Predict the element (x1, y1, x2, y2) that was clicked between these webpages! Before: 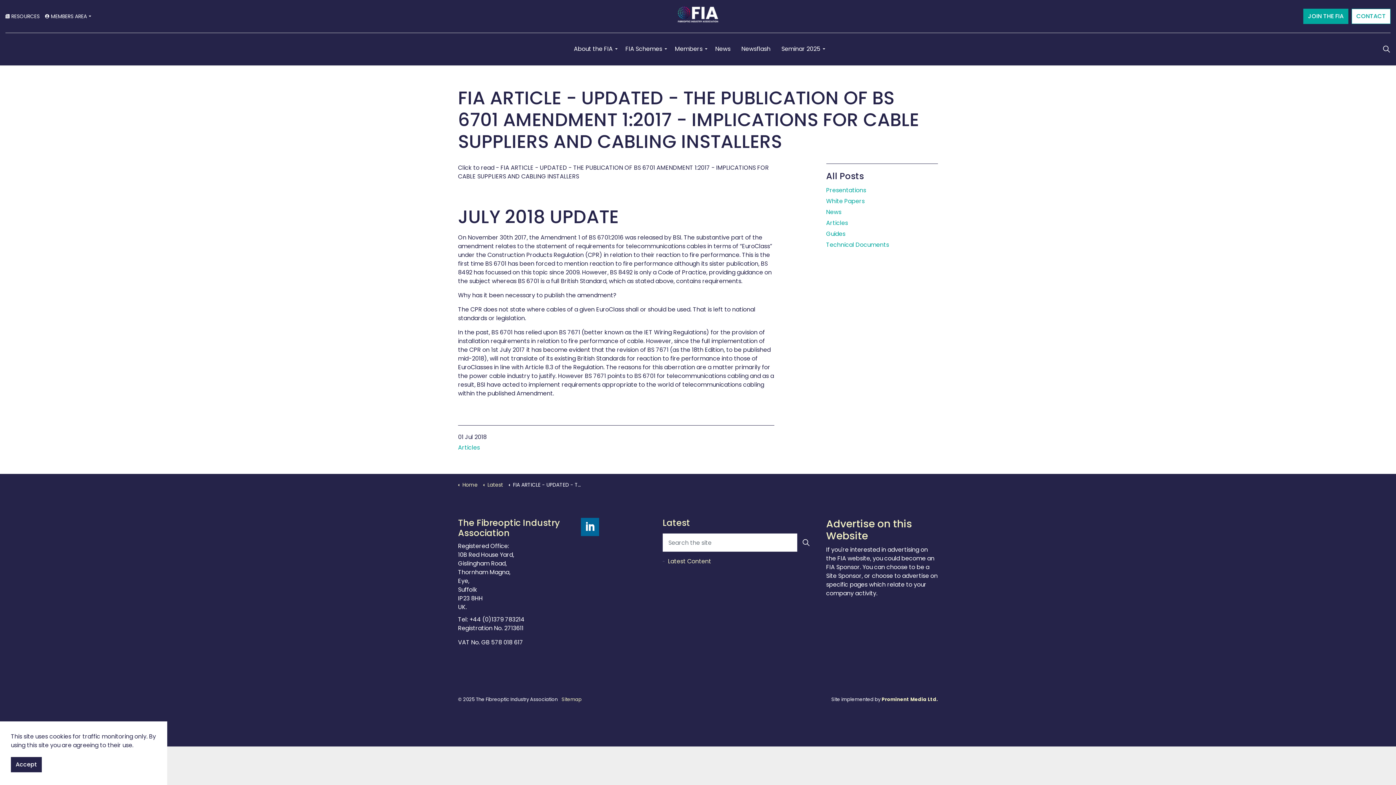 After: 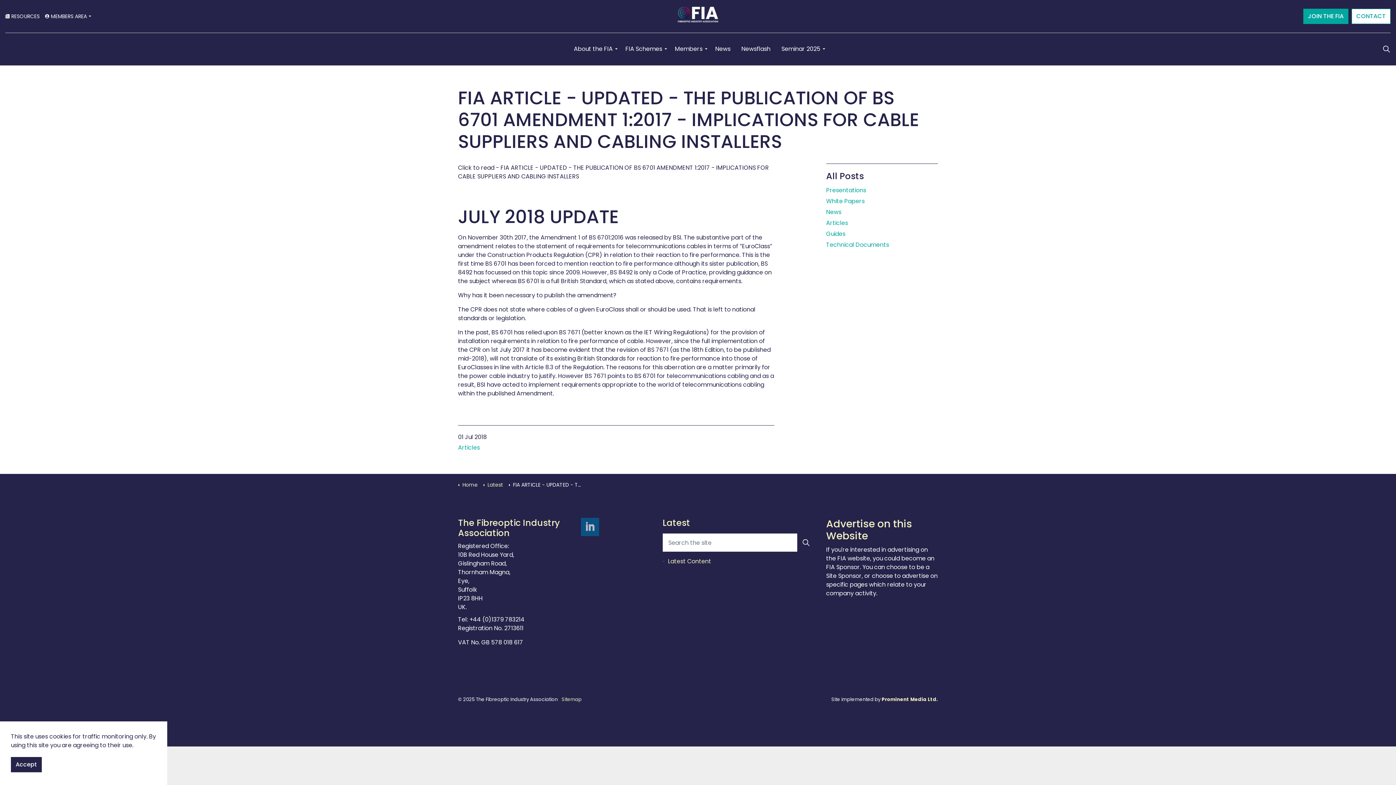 Action: bbox: (580, 518, 599, 536)